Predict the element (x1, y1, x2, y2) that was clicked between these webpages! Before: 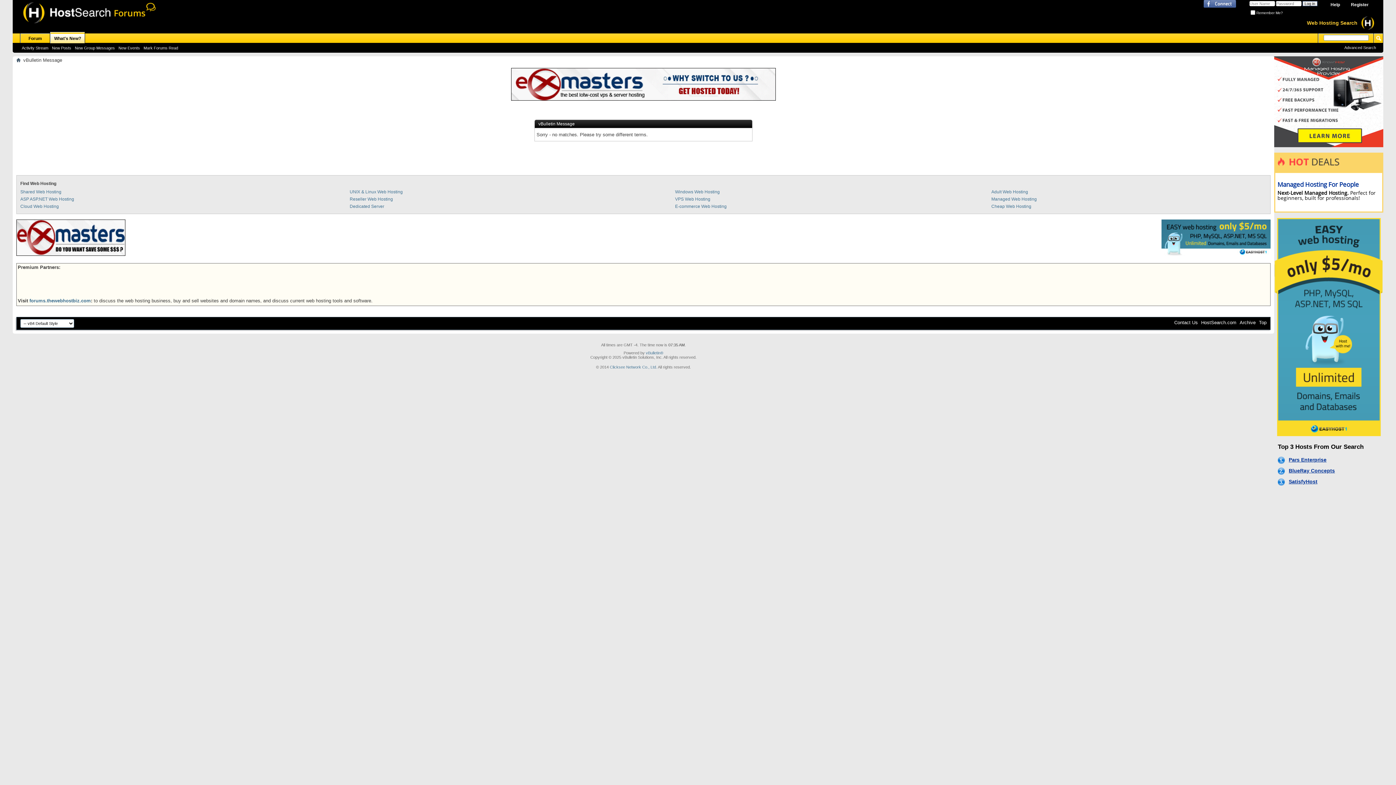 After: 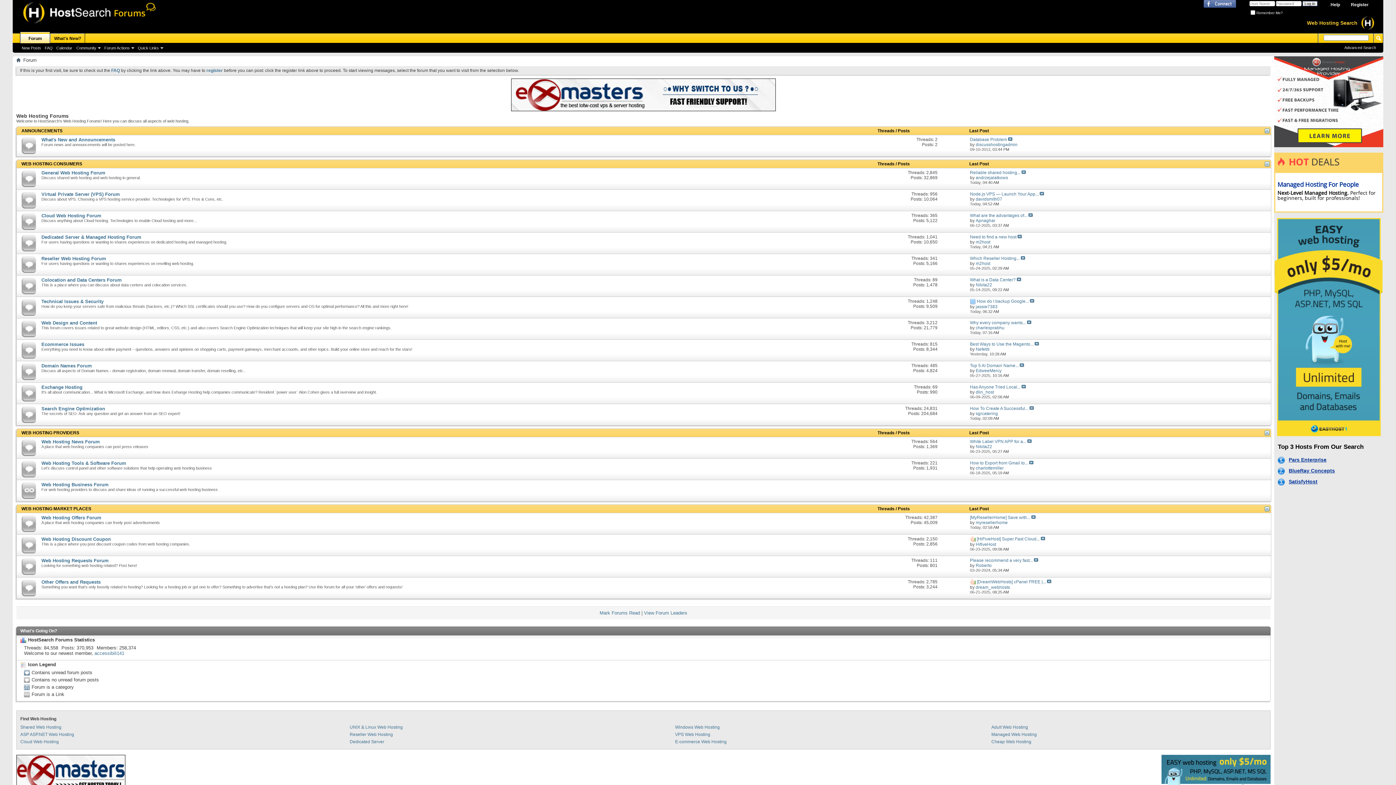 Action: bbox: (16, 57, 20, 63)